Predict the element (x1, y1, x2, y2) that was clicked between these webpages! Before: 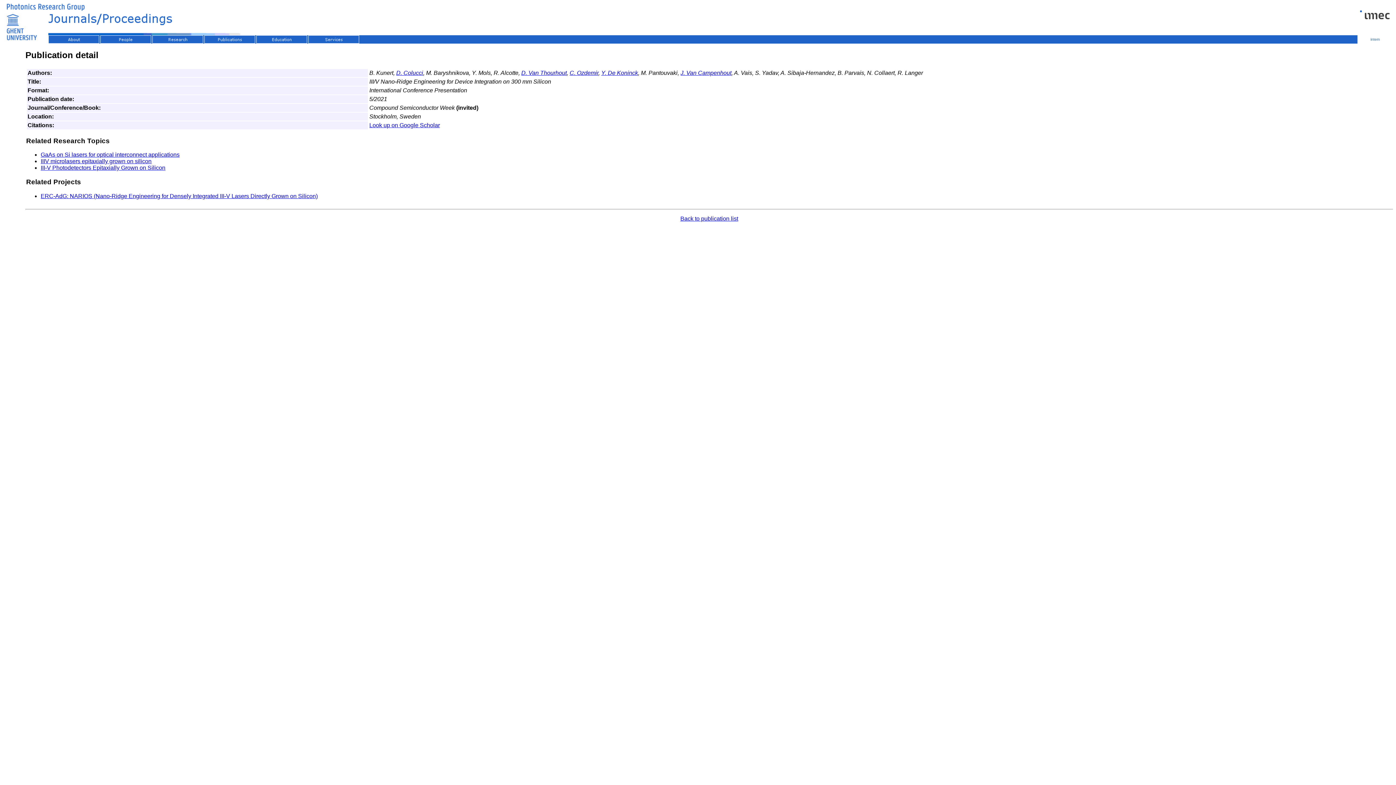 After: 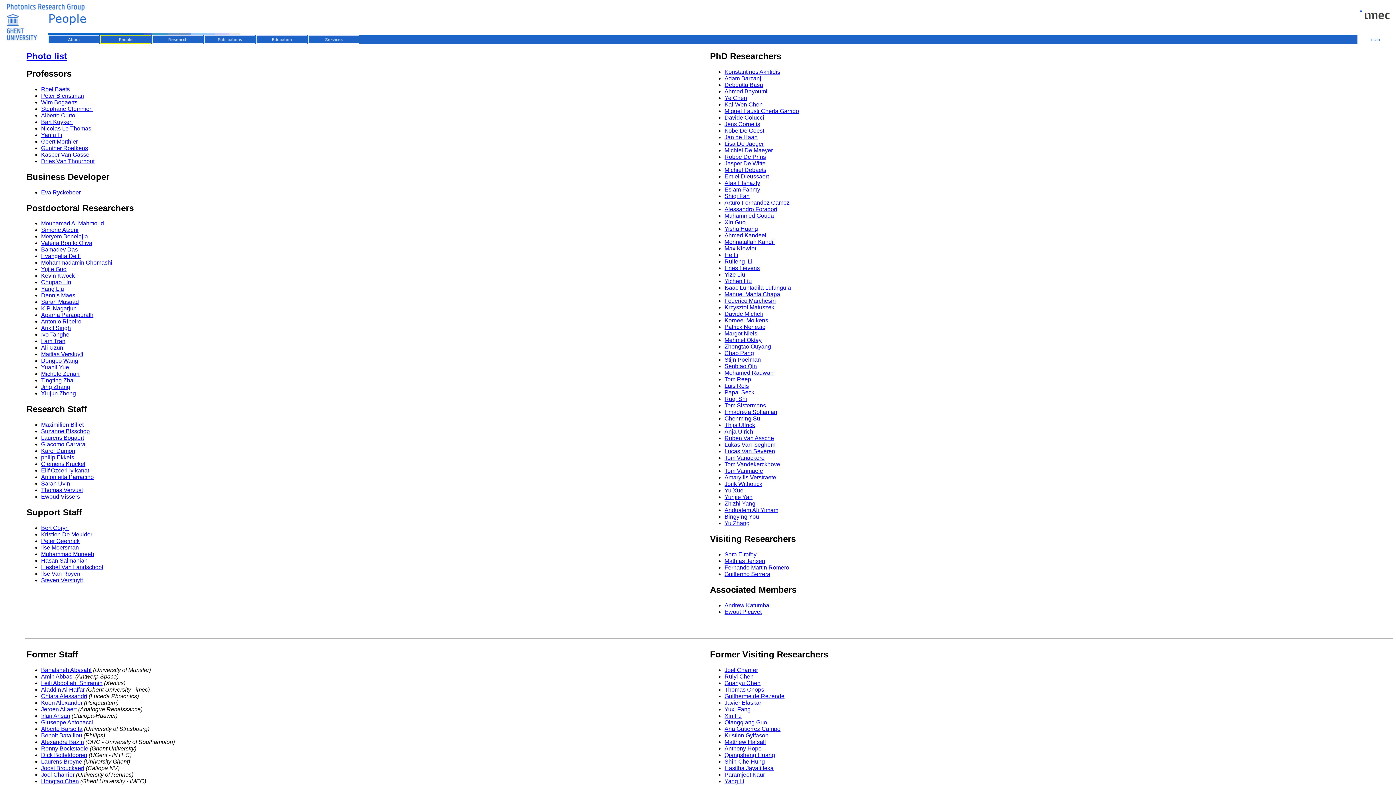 Action: bbox: (100, 36, 151, 40)